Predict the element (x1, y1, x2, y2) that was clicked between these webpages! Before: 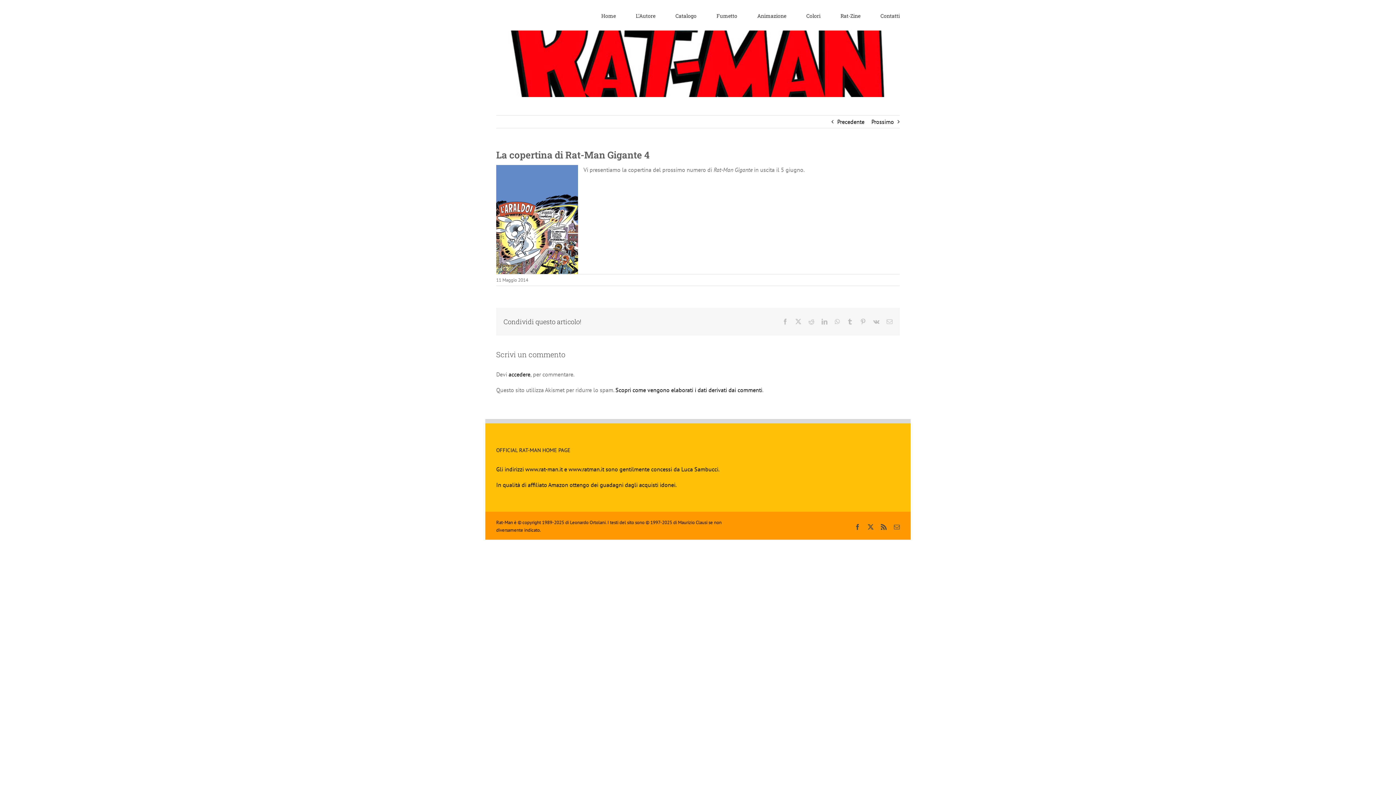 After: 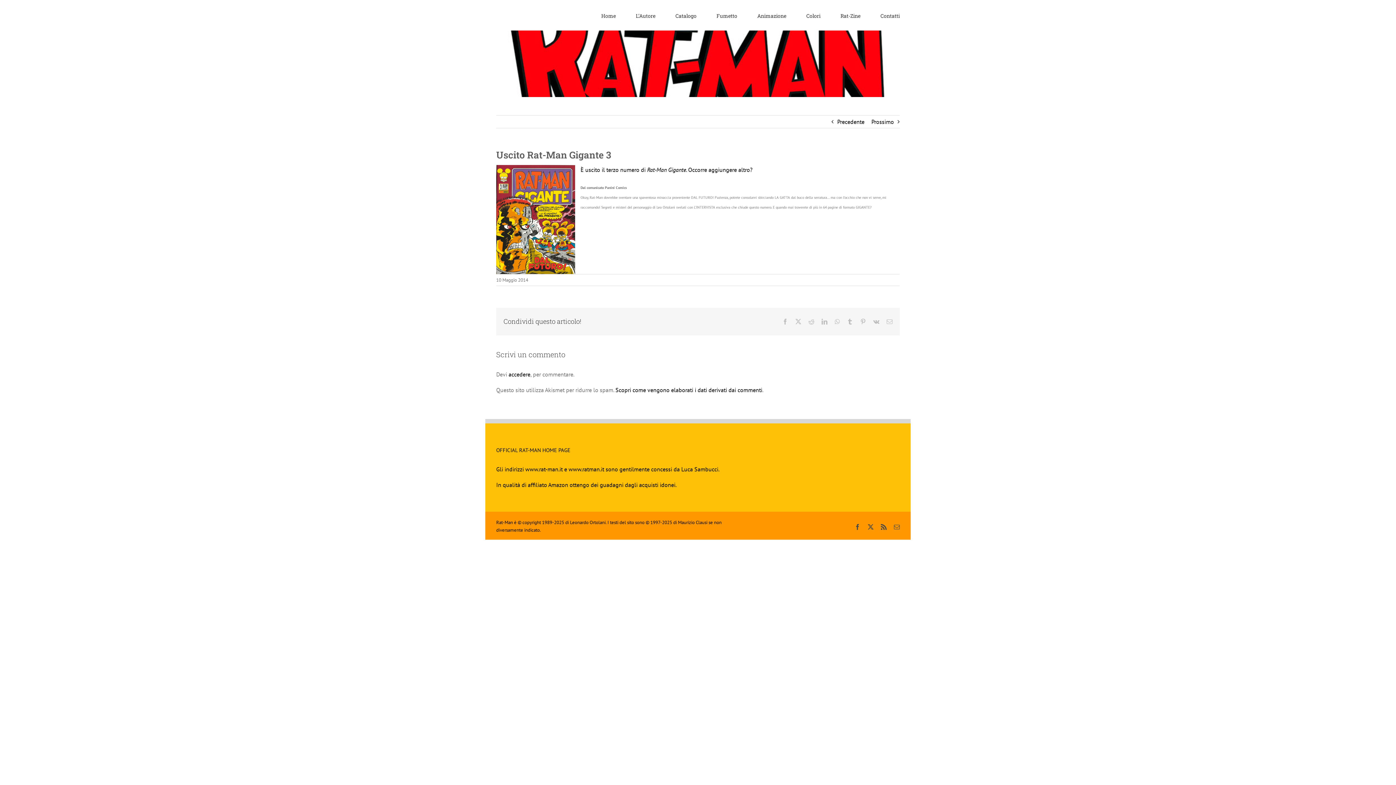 Action: label: Precedente bbox: (837, 115, 864, 128)